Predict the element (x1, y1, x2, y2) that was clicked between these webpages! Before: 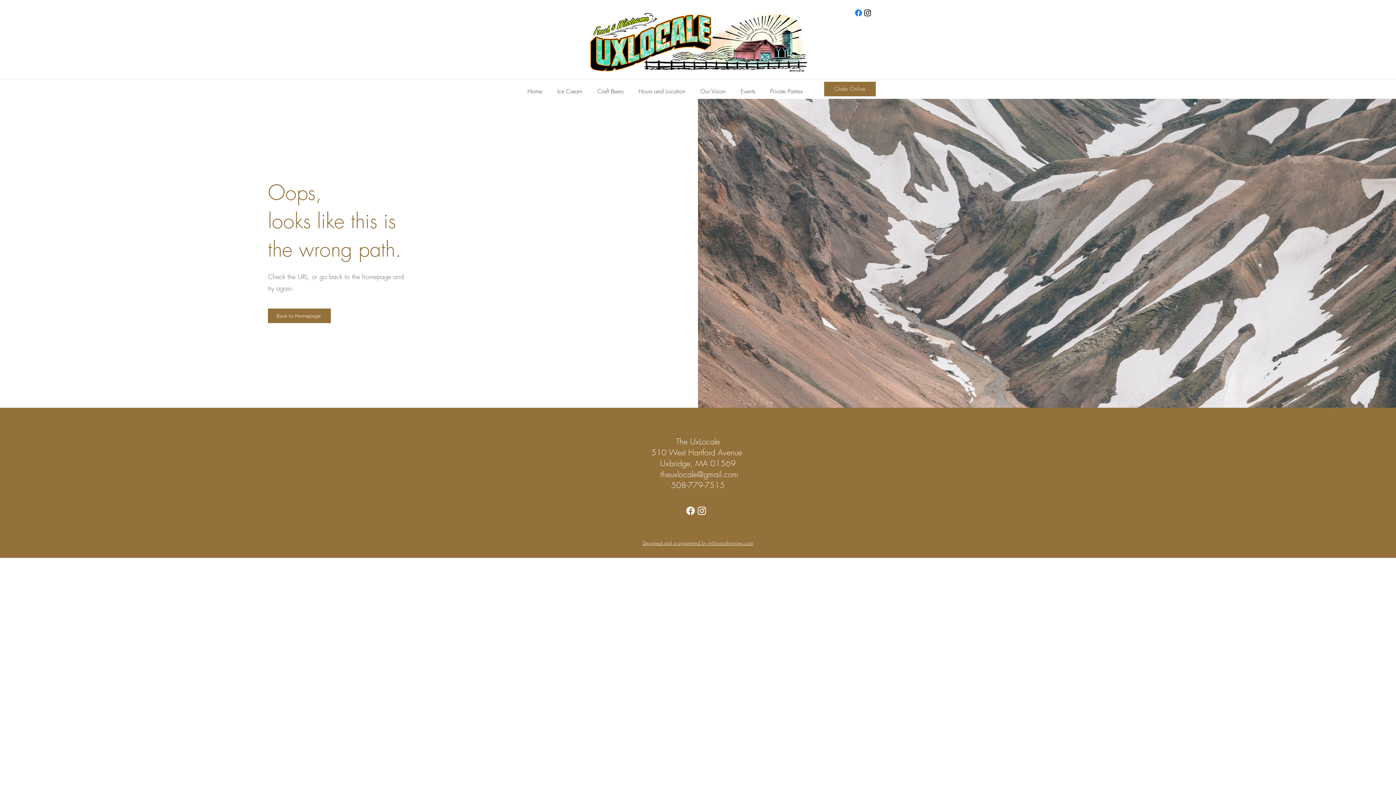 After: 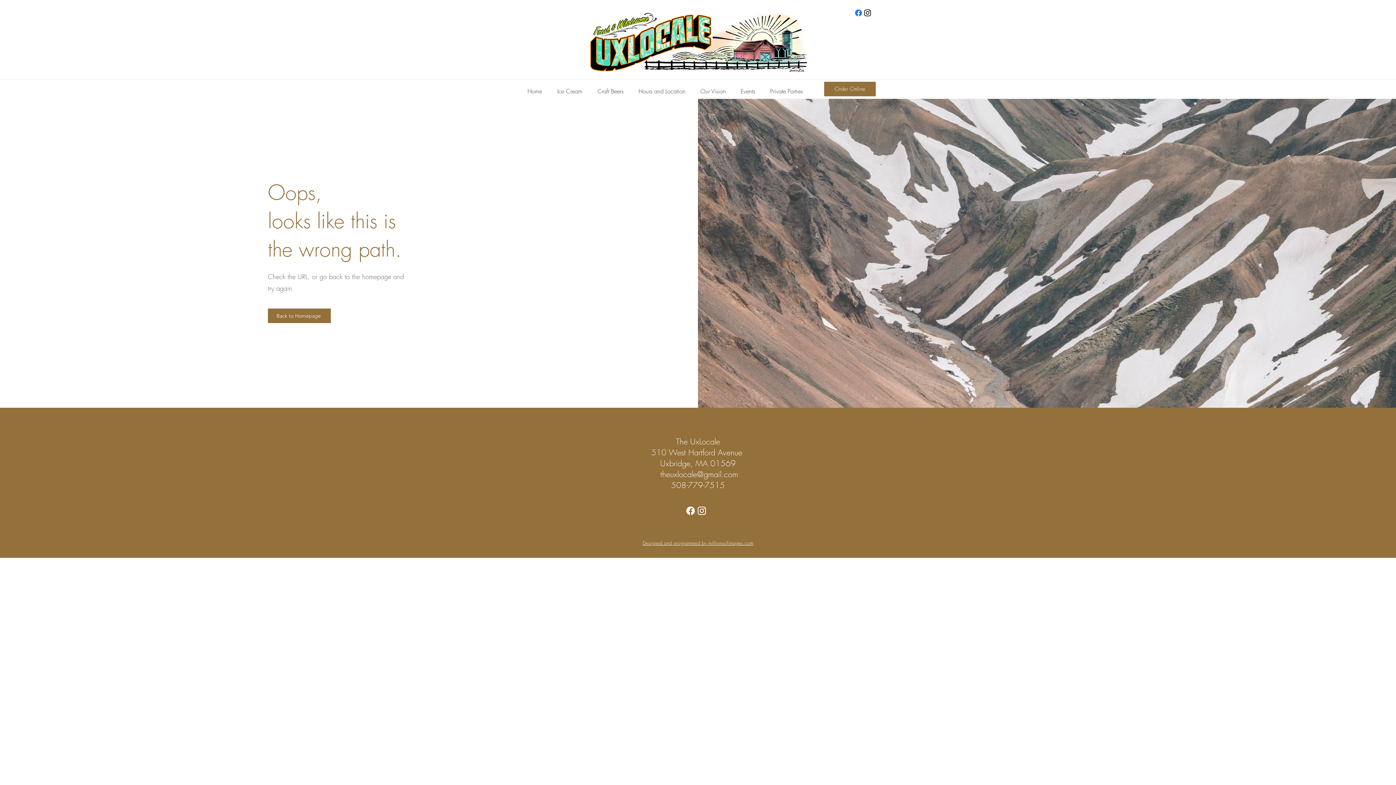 Action: bbox: (685, 505, 696, 516) label: Facebook